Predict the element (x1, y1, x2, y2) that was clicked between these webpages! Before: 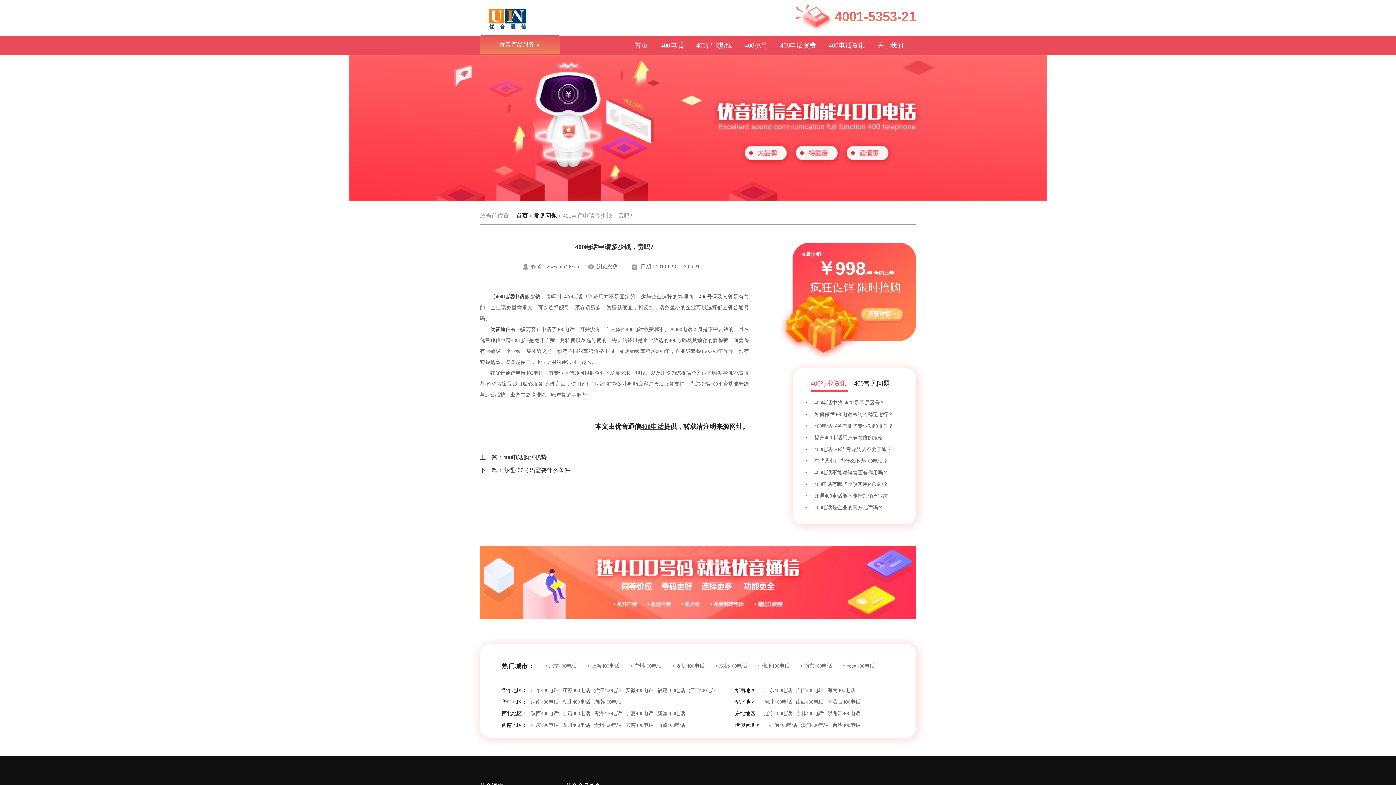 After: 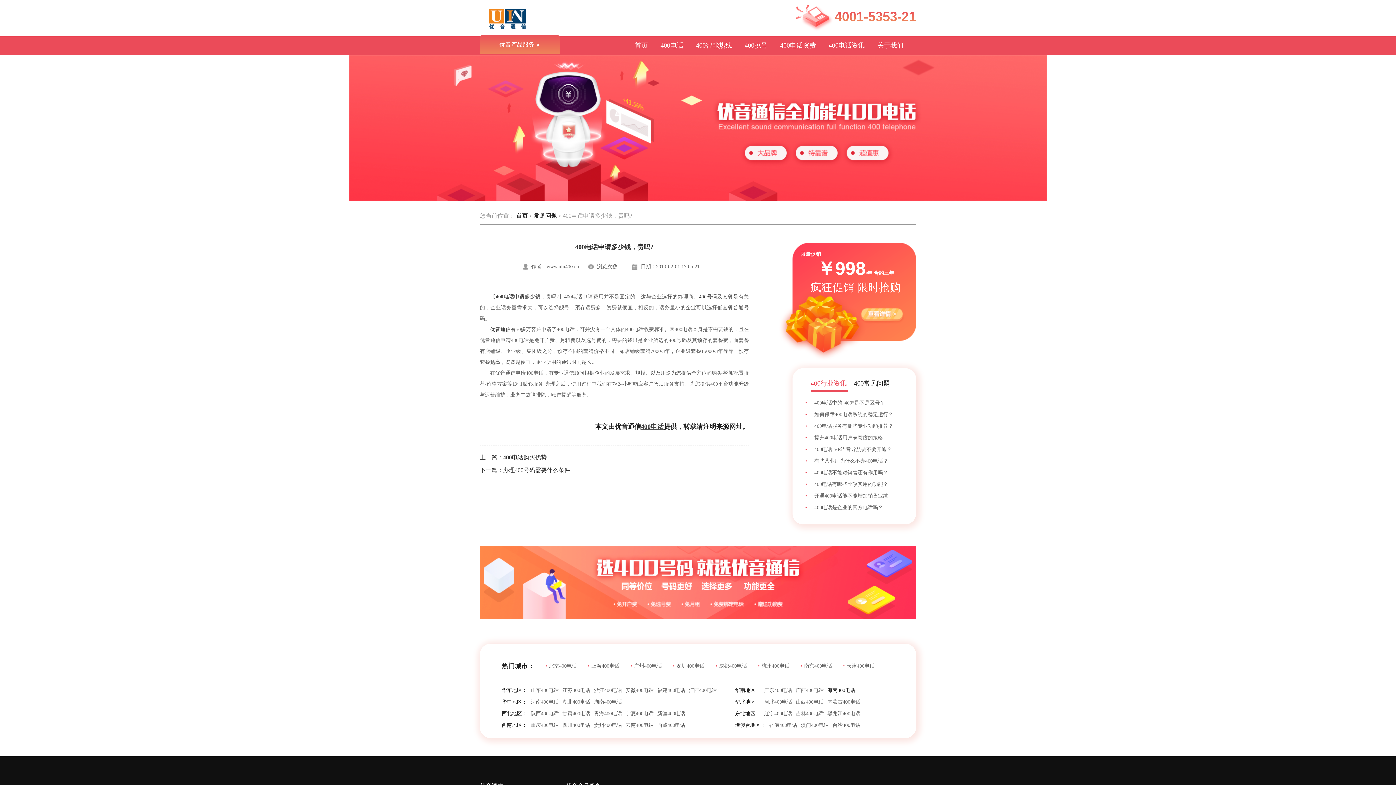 Action: bbox: (827, 688, 855, 693) label: 海南400电话